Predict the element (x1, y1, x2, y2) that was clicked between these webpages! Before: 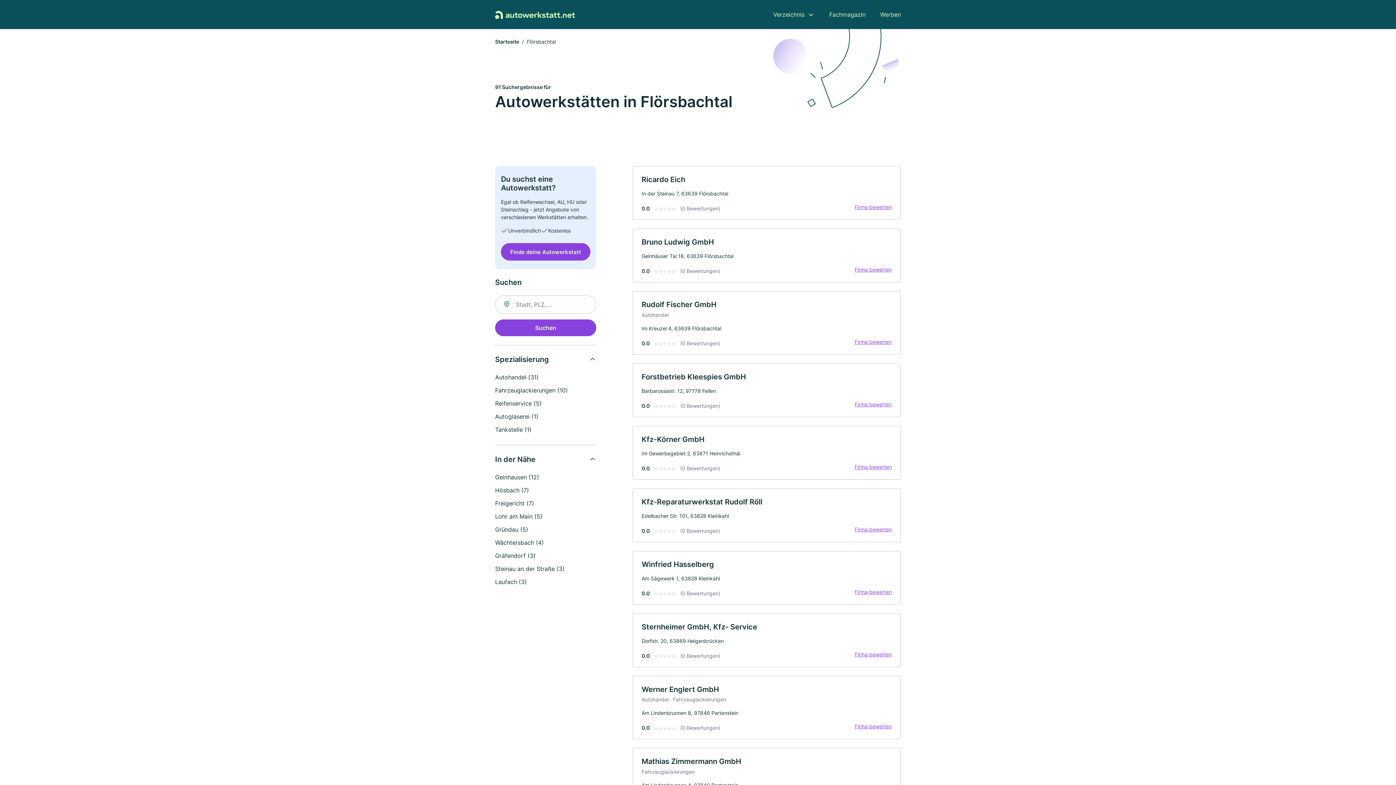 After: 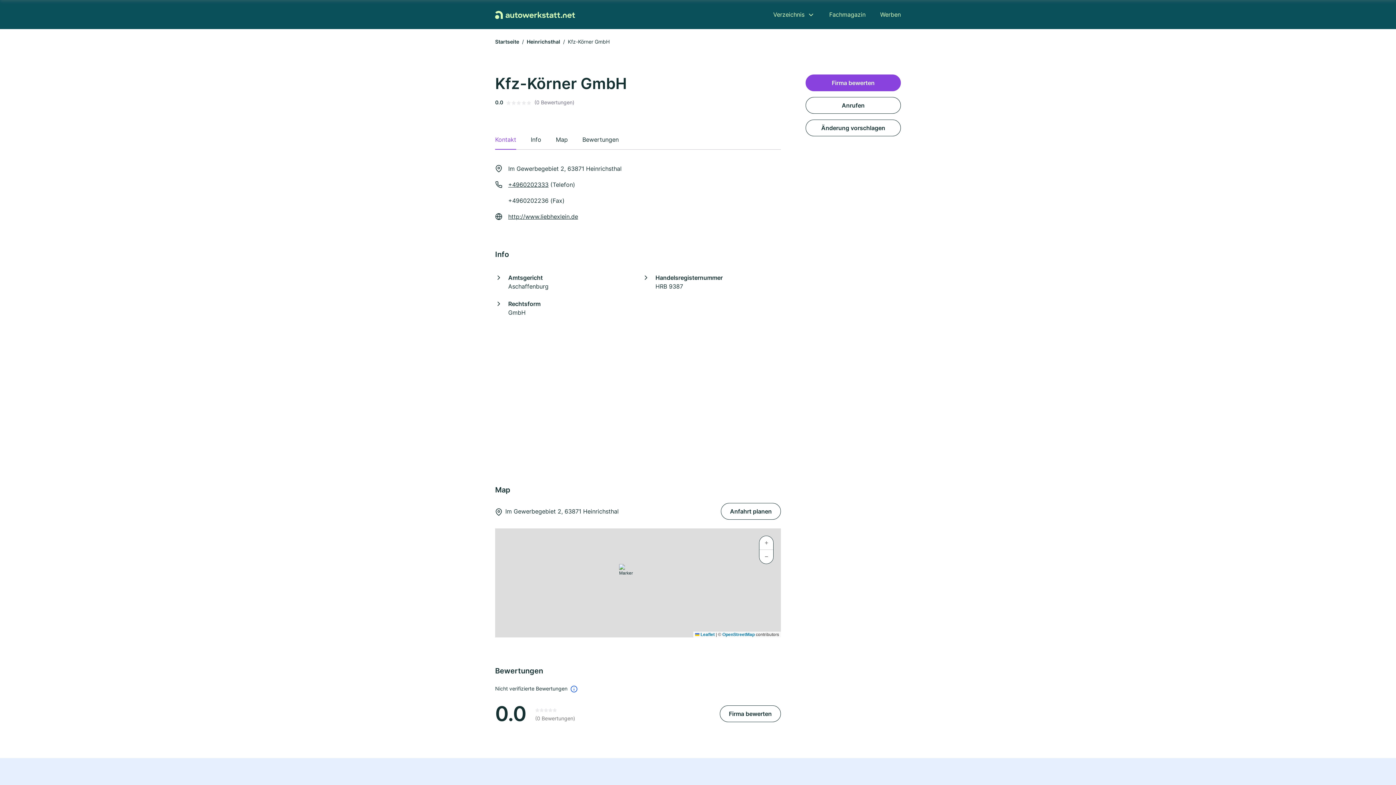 Action: bbox: (632, 426, 901, 479) label: Kfz-Körner GmbH

Im Gewerbegebiet 2, 63871 Heinrichsthal

0.0
(0 Bewertungen)
Firma bewerten